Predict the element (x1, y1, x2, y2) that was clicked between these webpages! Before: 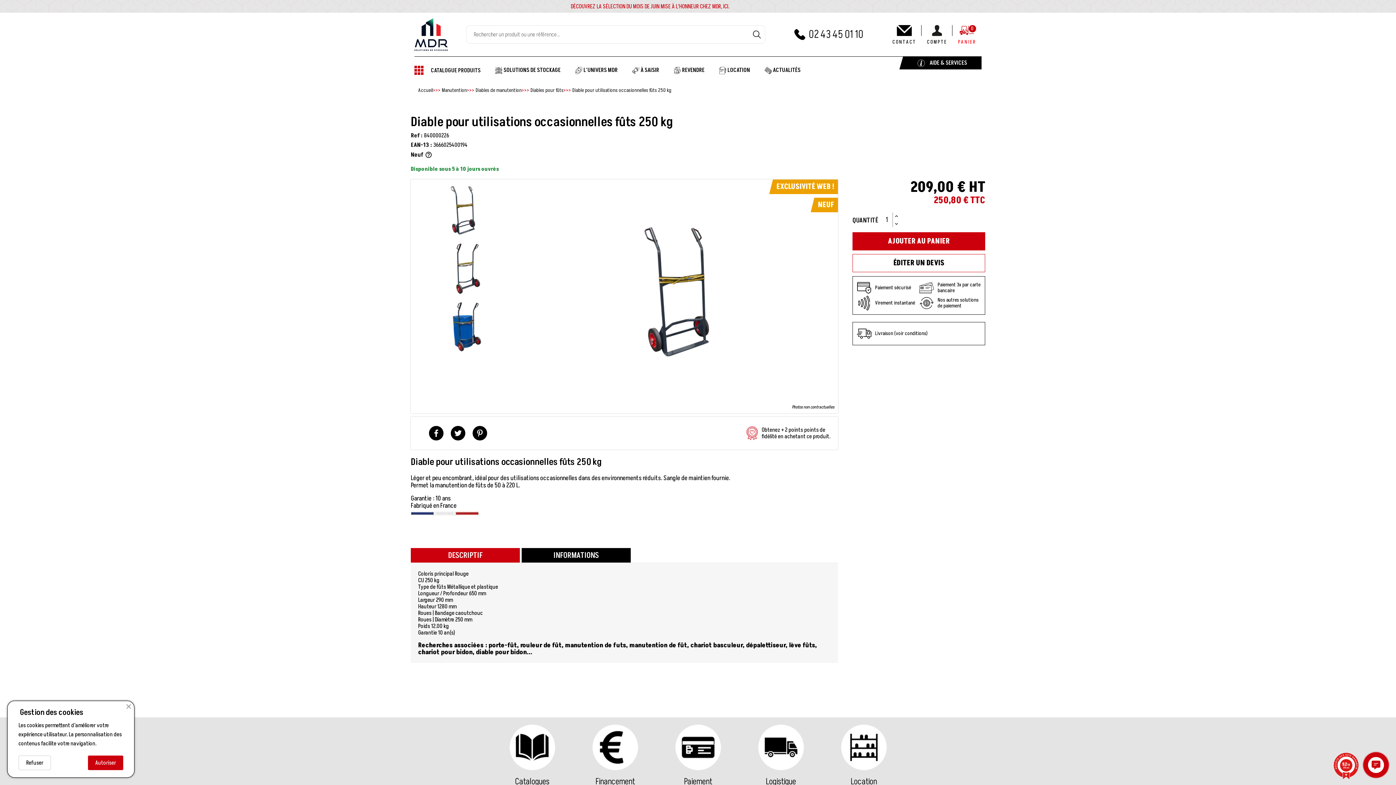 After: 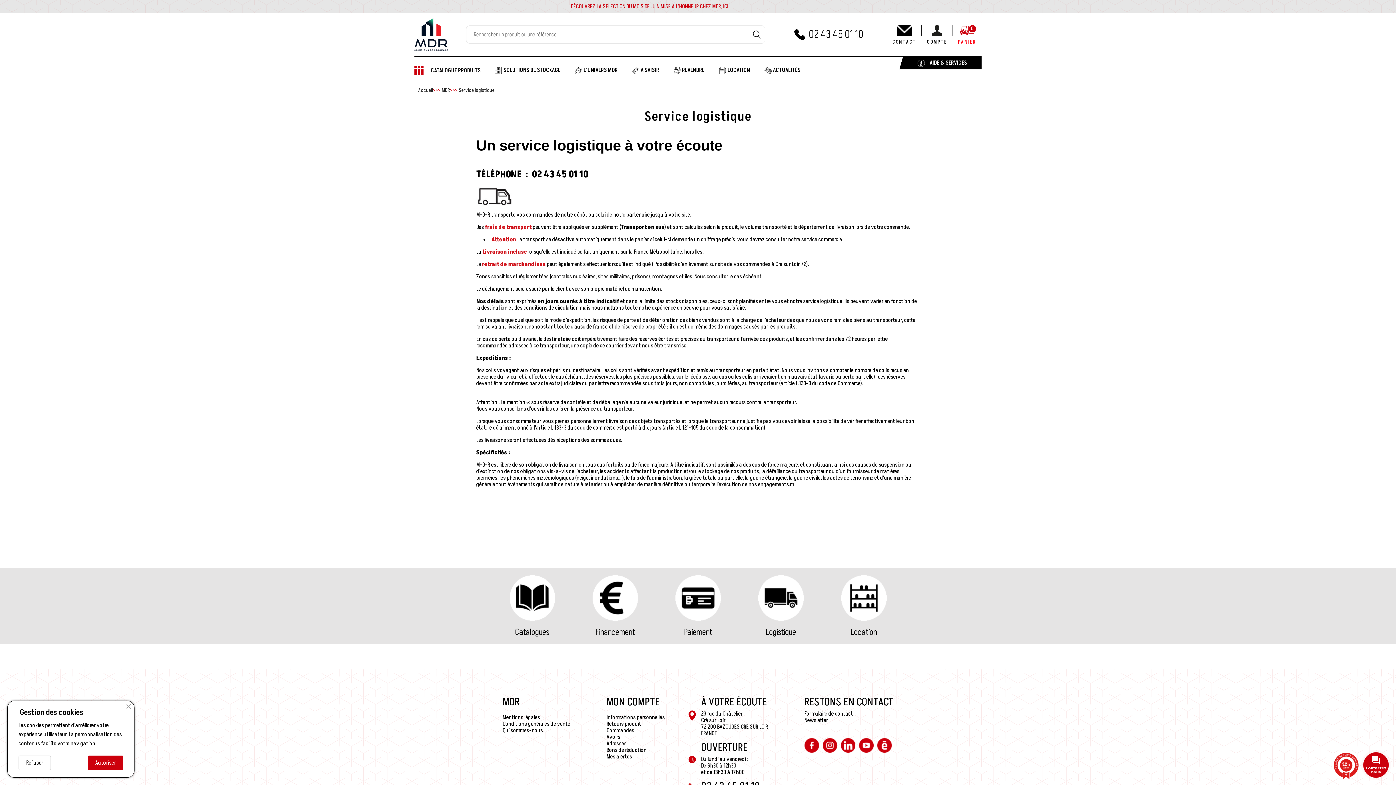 Action: bbox: (758, 725, 803, 770)